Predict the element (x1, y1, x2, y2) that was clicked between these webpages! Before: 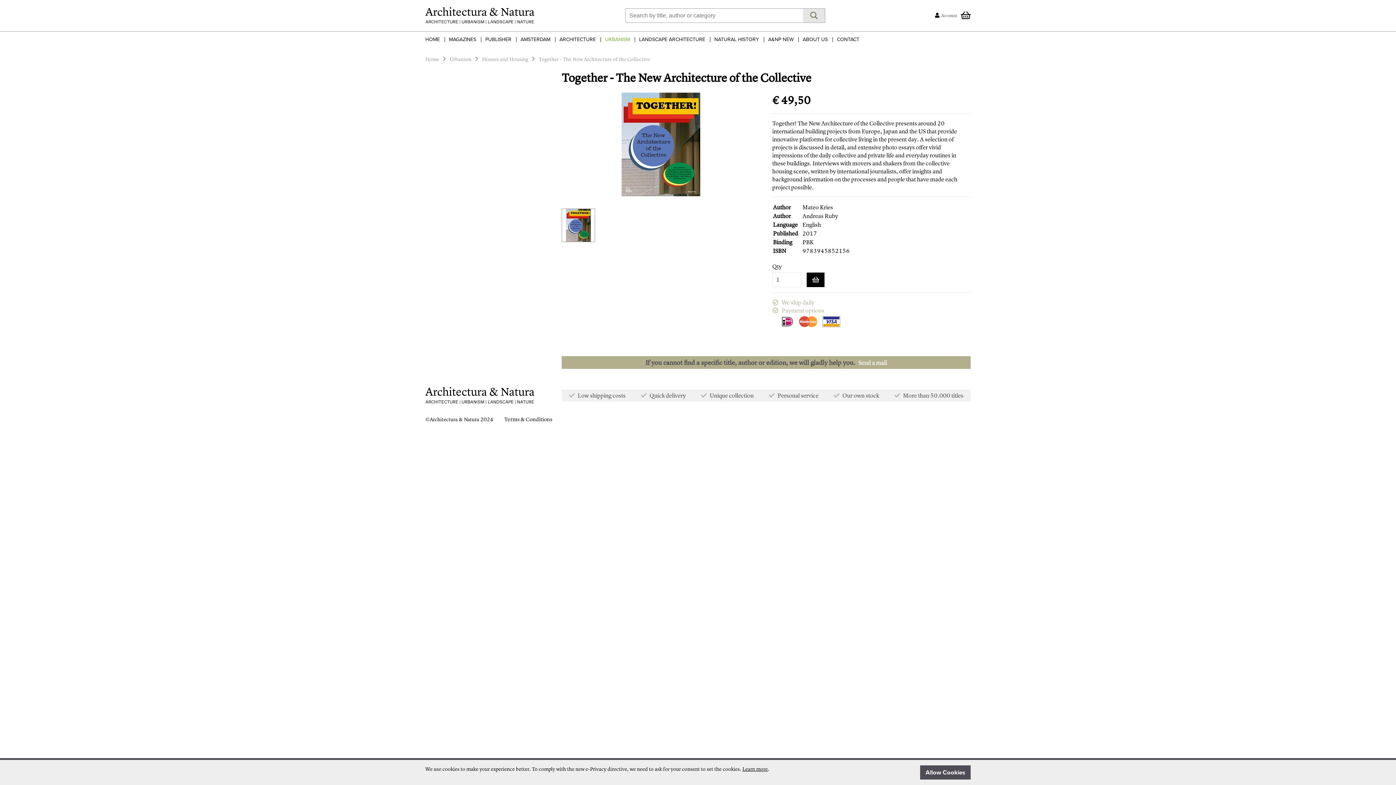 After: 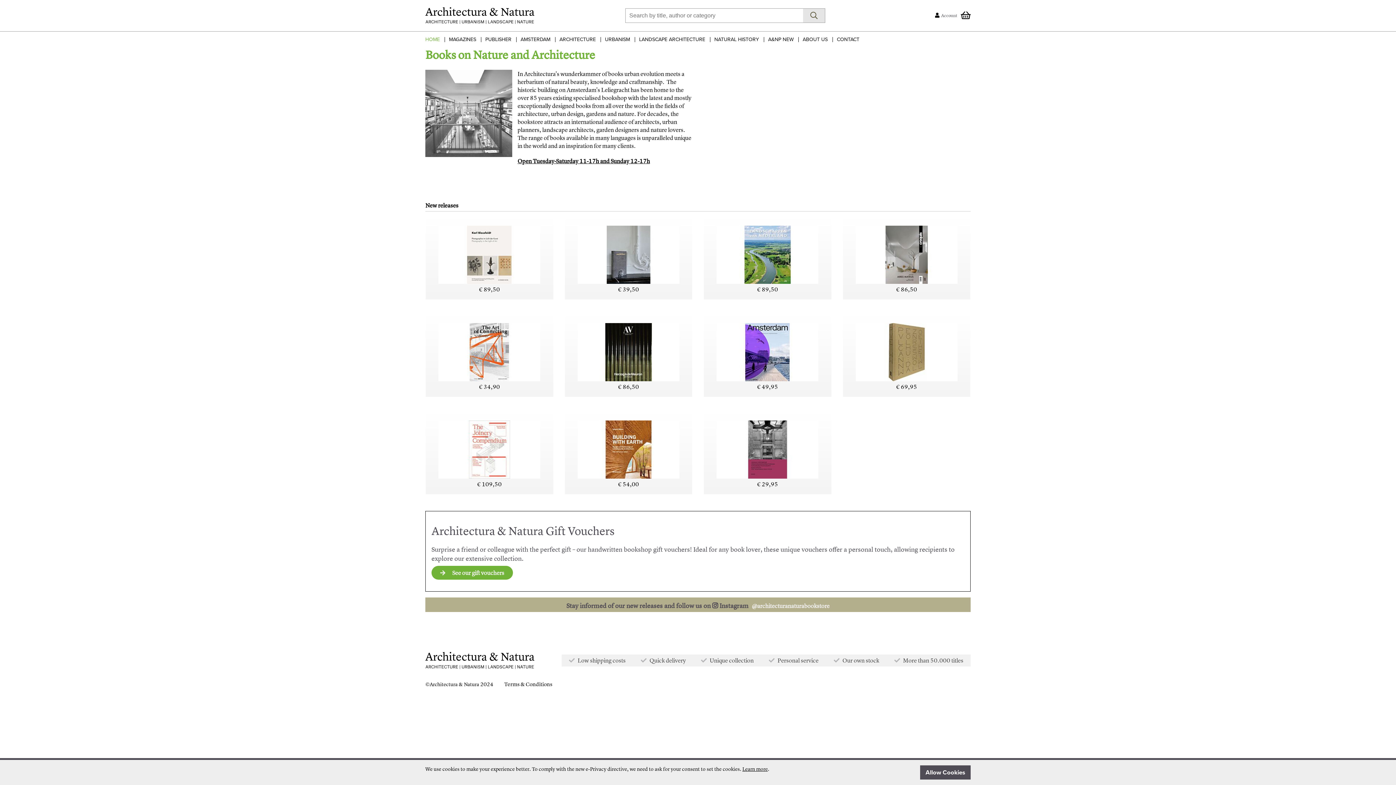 Action: label: Home bbox: (425, 55, 439, 62)